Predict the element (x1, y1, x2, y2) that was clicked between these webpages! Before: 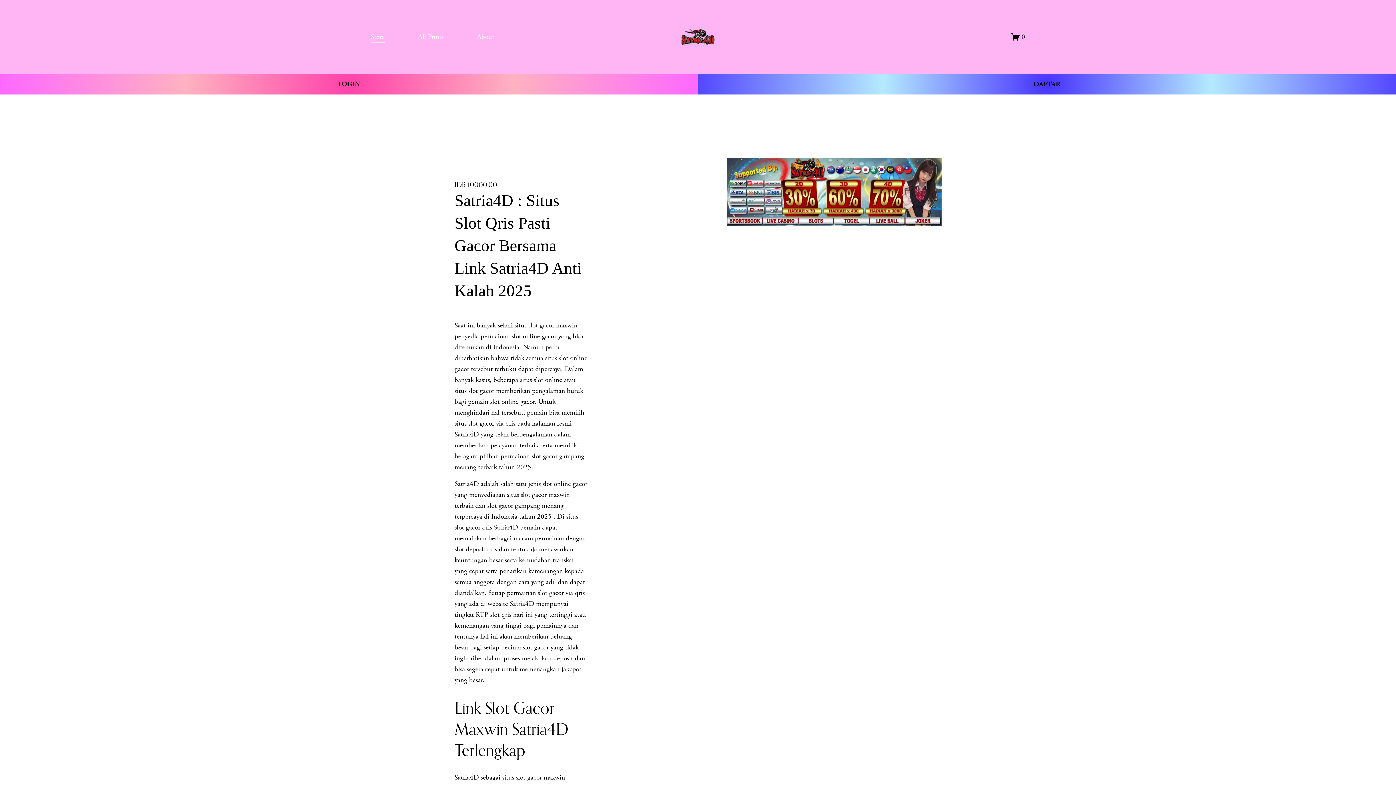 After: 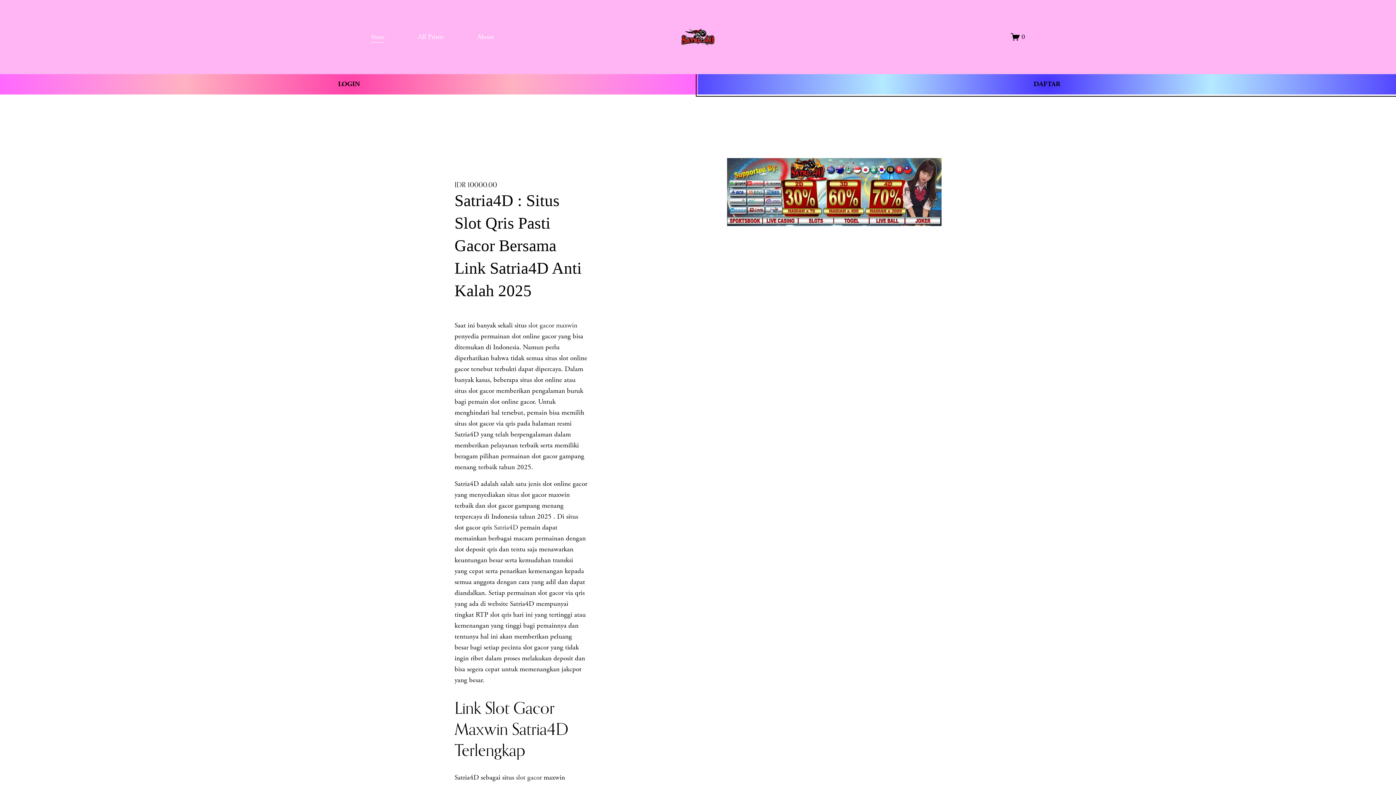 Action: label: DAFTAR bbox: (698, 74, 1396, 94)